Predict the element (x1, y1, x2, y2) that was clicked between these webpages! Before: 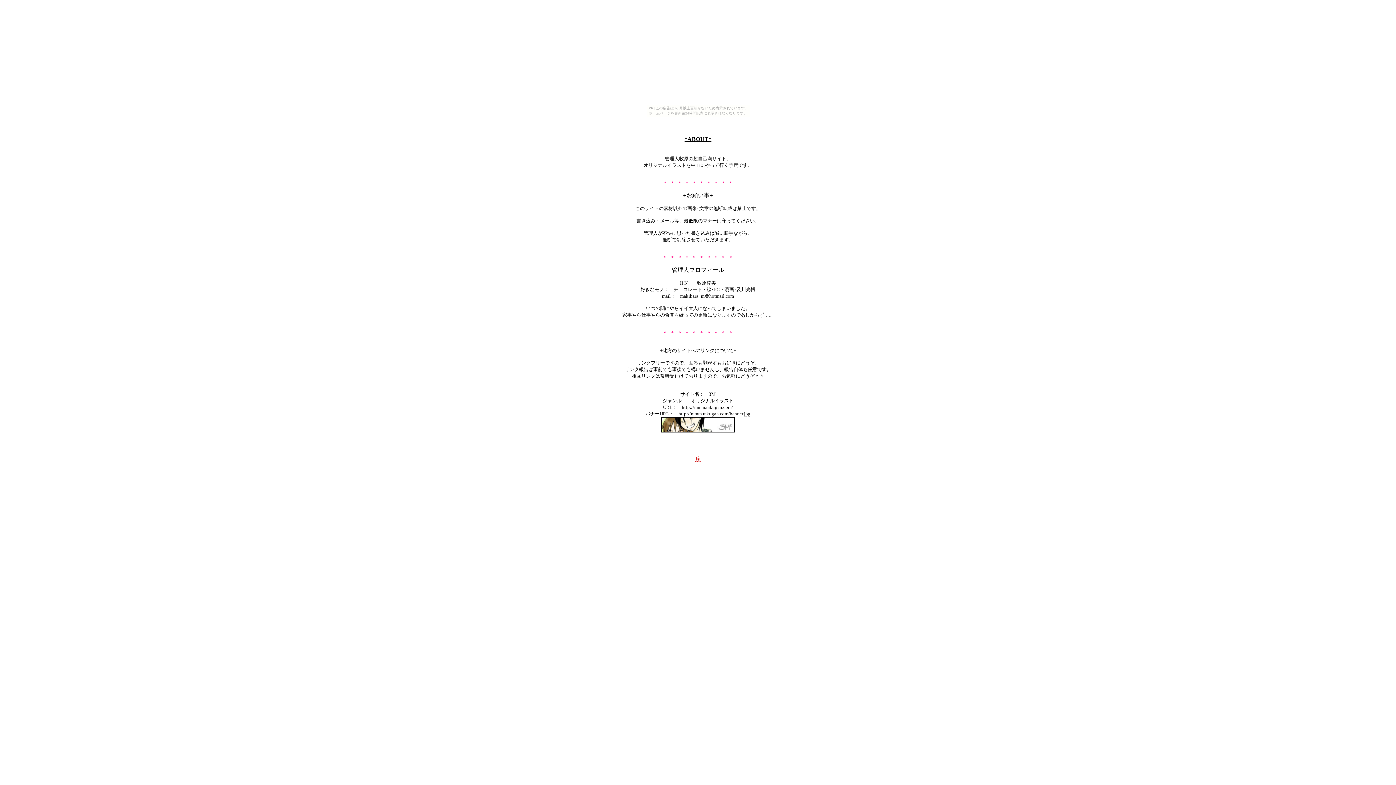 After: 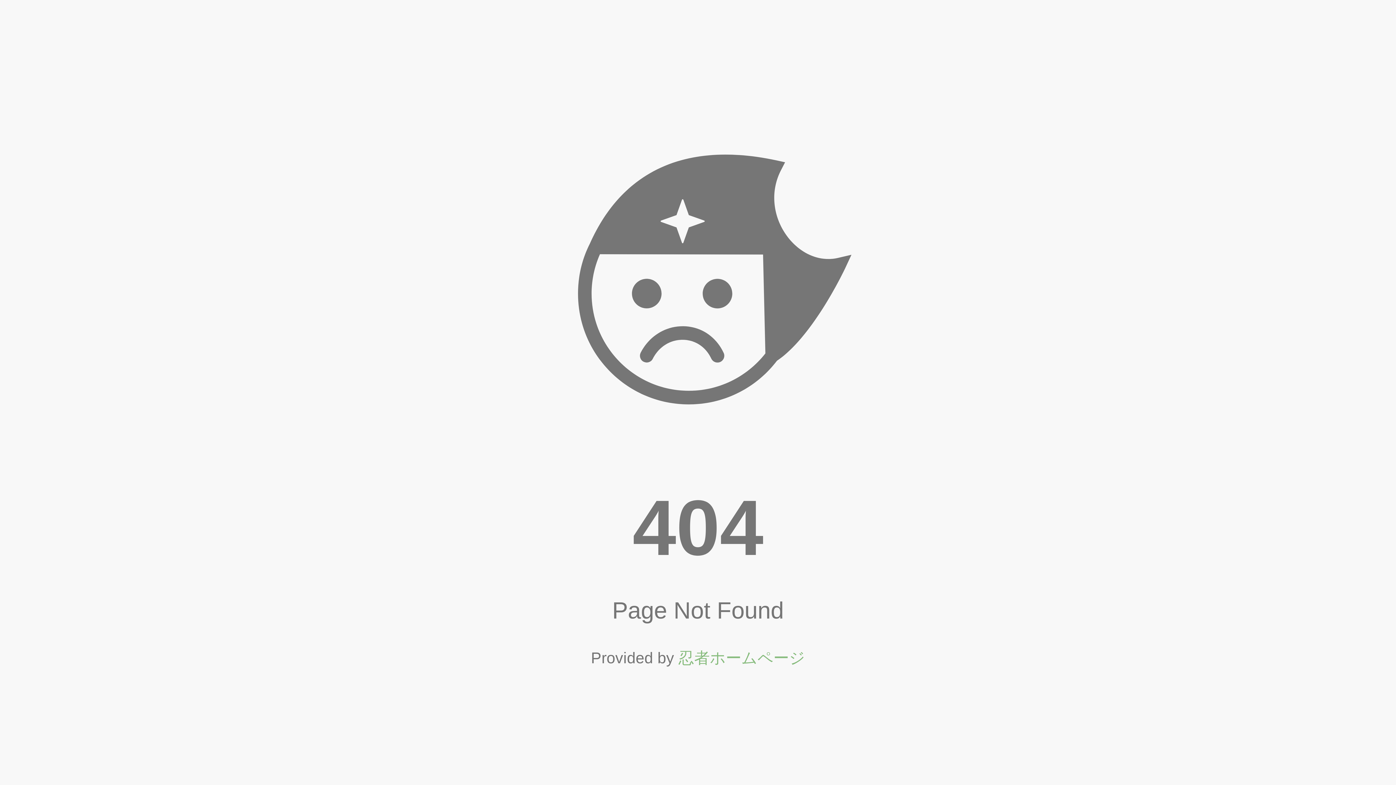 Action: label: 戻 bbox: (695, 456, 701, 462)